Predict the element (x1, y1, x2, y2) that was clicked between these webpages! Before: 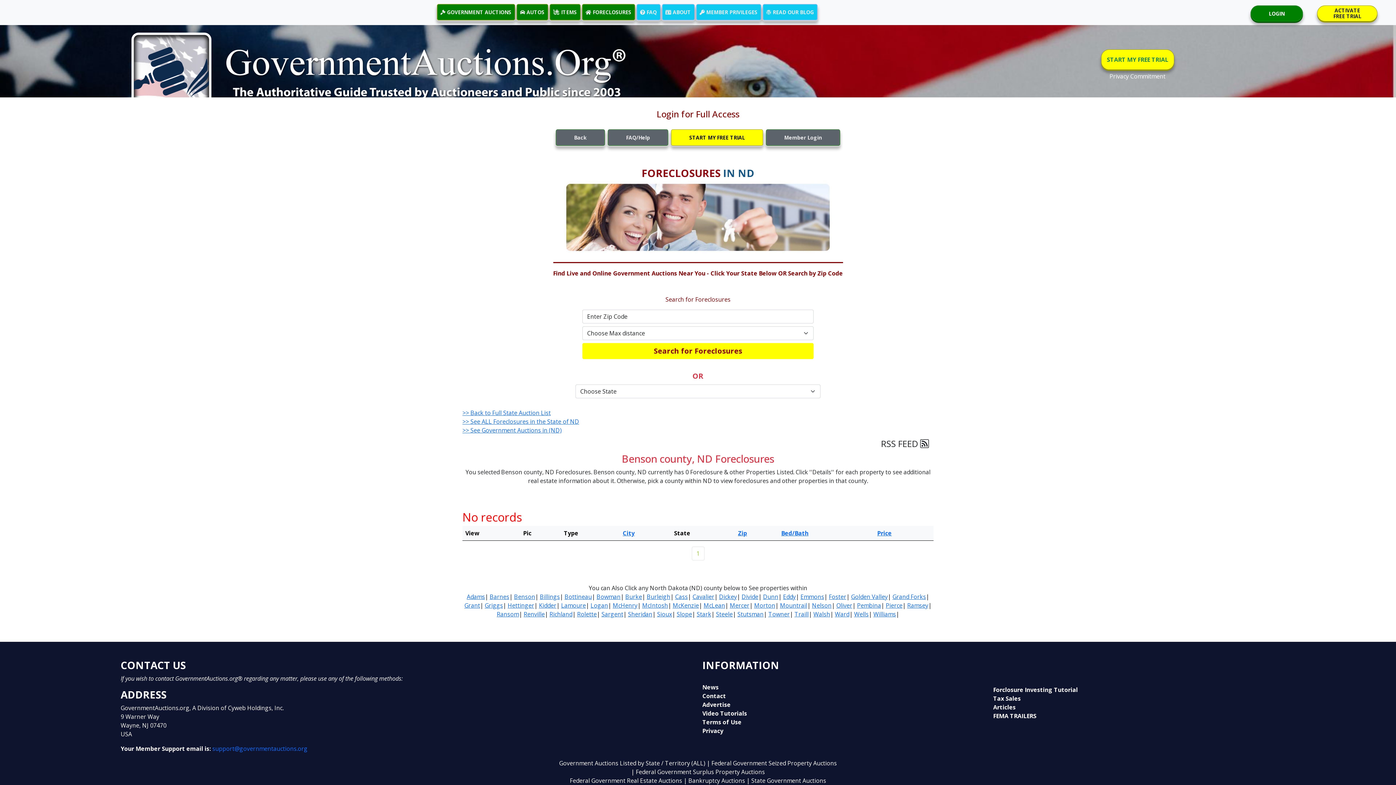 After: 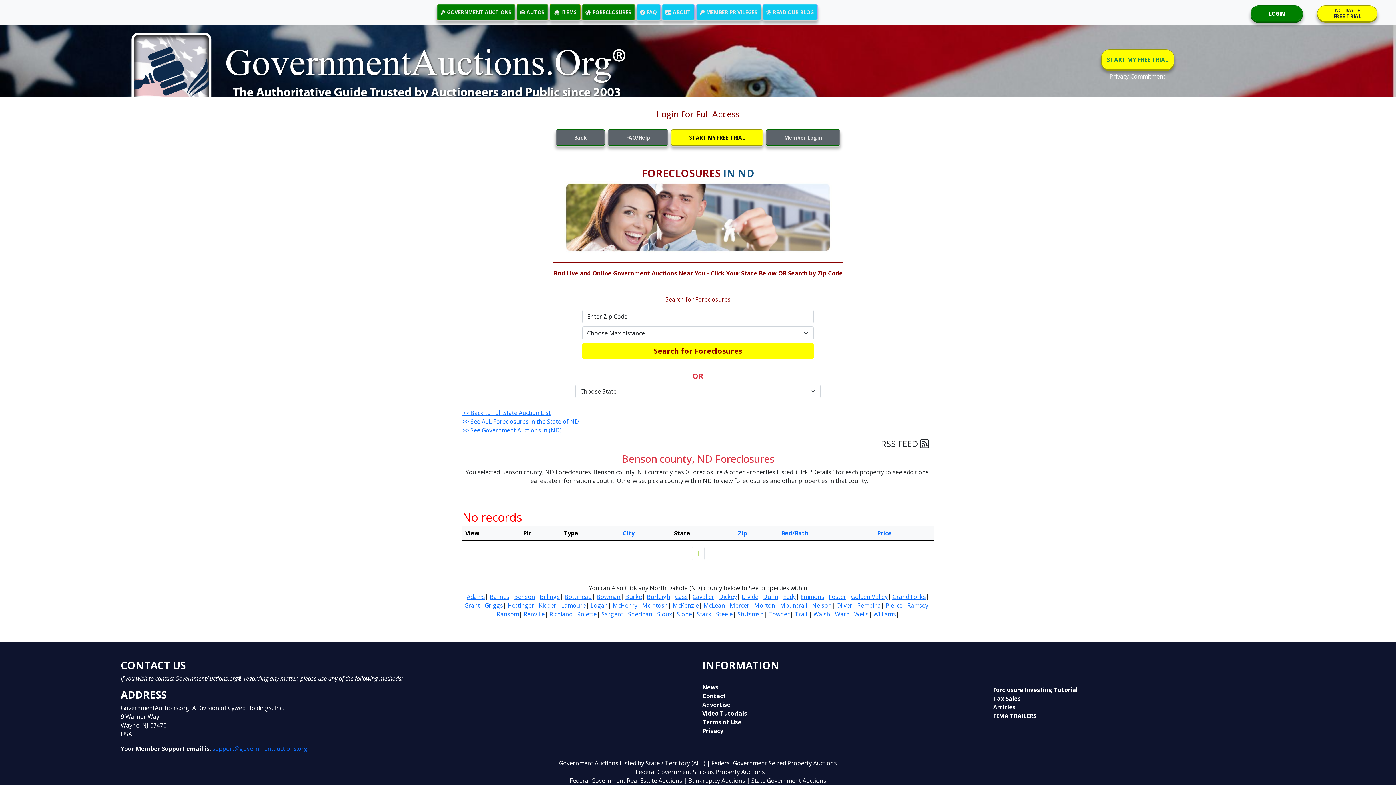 Action: bbox: (514, 593, 535, 601) label: Benson